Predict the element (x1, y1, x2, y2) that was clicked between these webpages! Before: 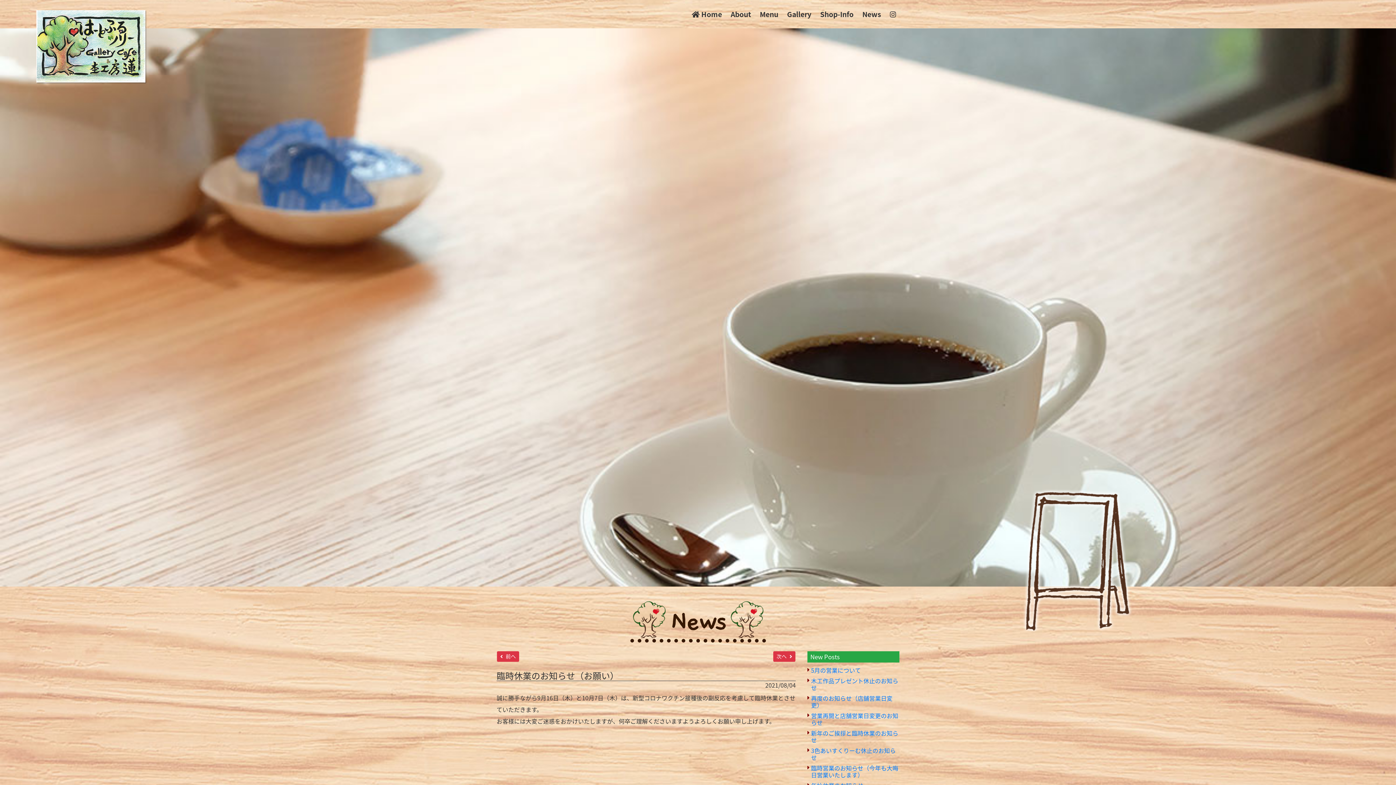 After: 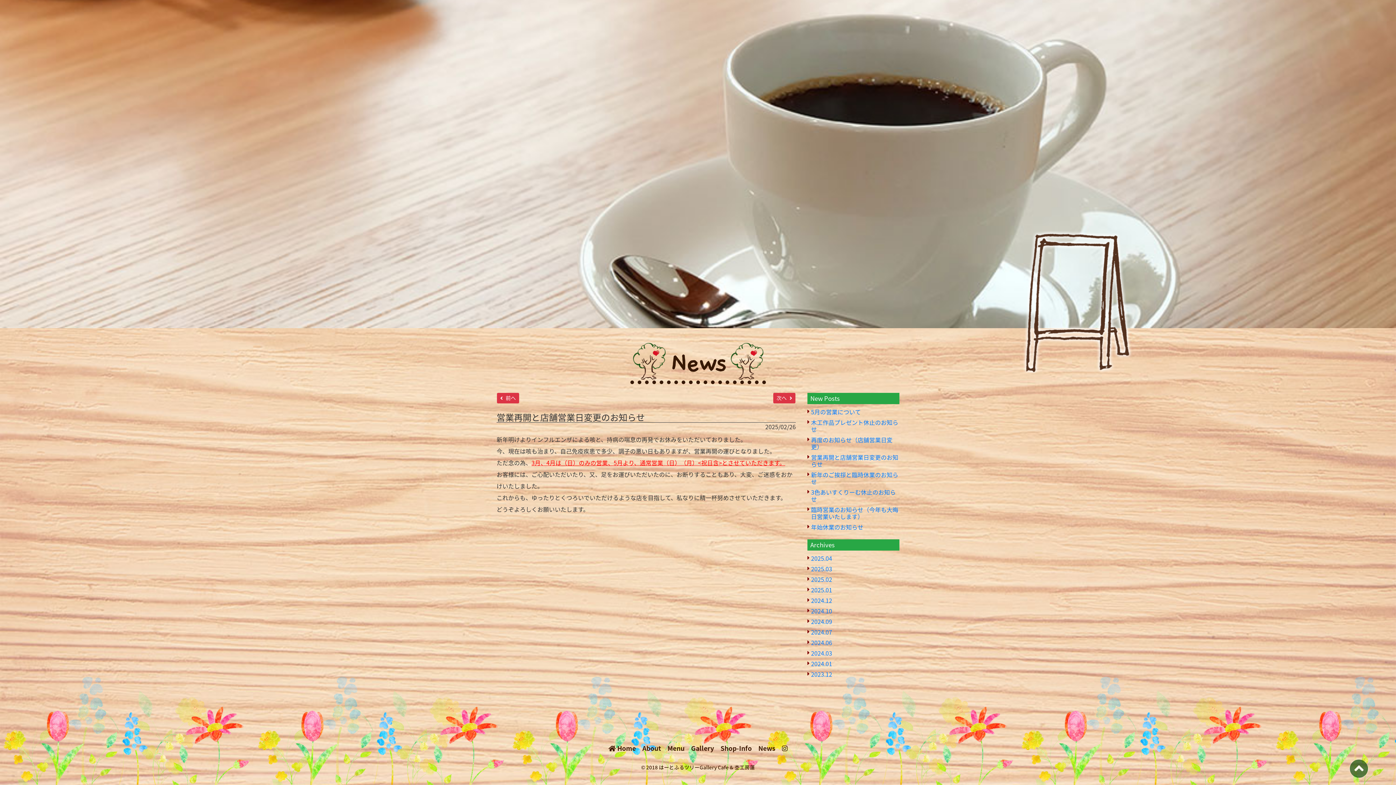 Action: bbox: (811, 711, 898, 727) label: 営業再開と店舗営業日変更のお知らせ